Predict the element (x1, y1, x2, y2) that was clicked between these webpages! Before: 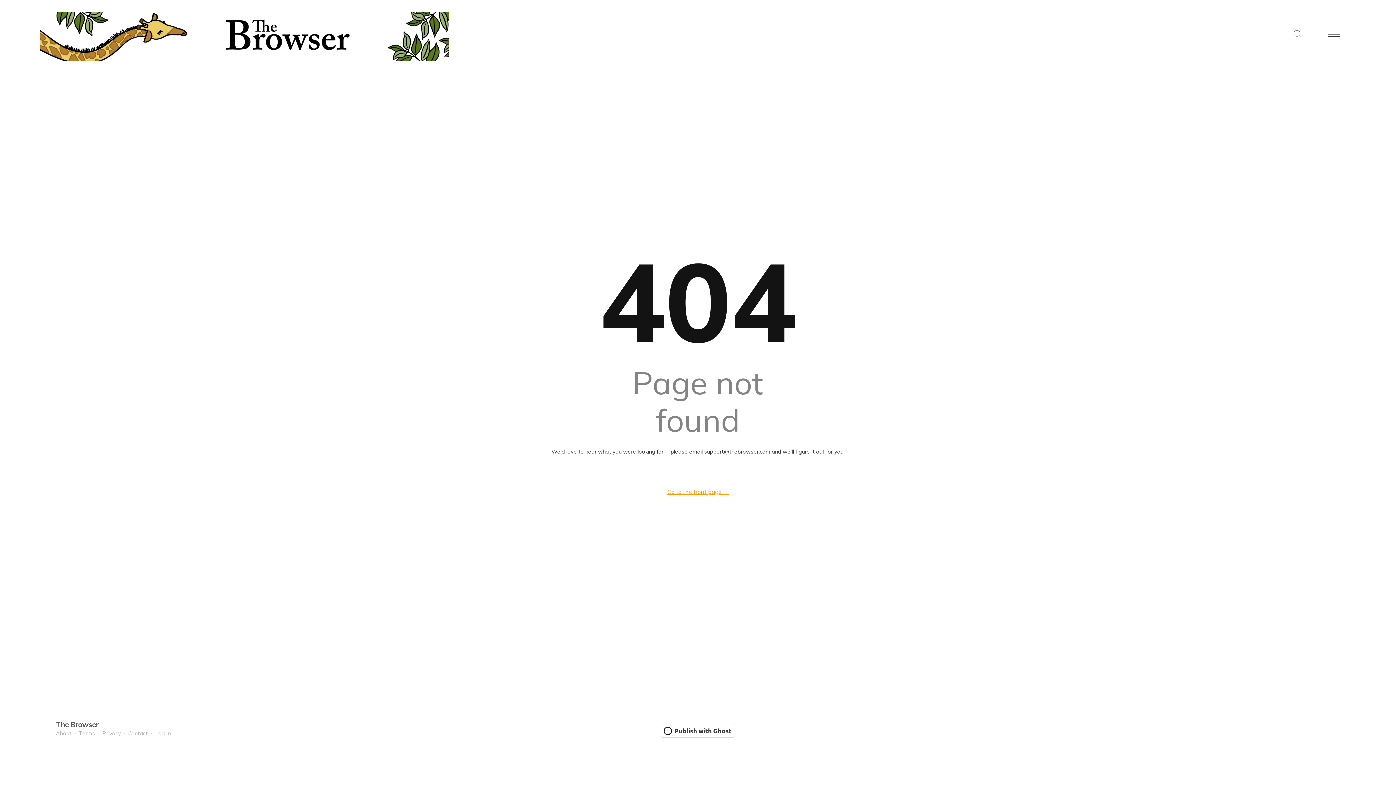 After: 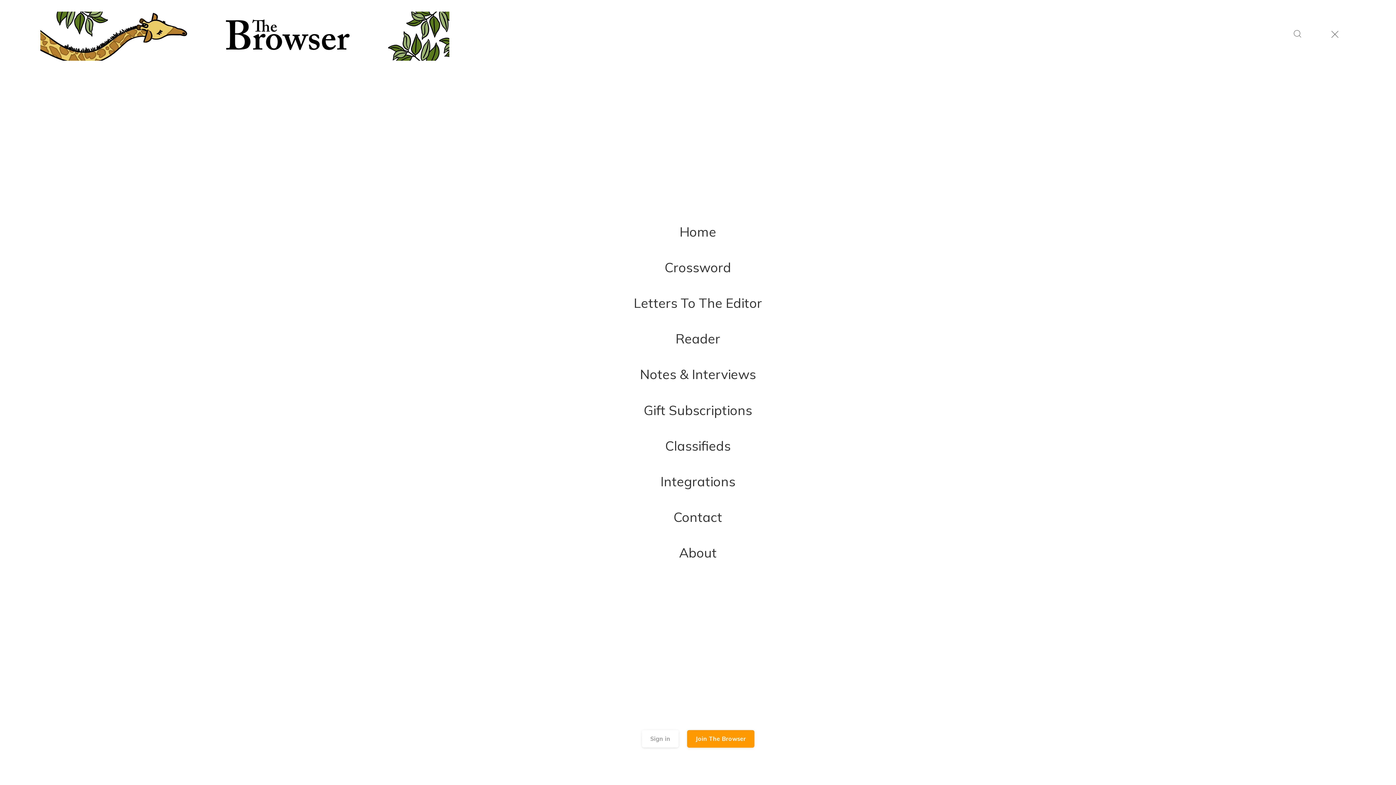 Action: label: Navigation Menu bbox: (1328, 28, 1340, 40)